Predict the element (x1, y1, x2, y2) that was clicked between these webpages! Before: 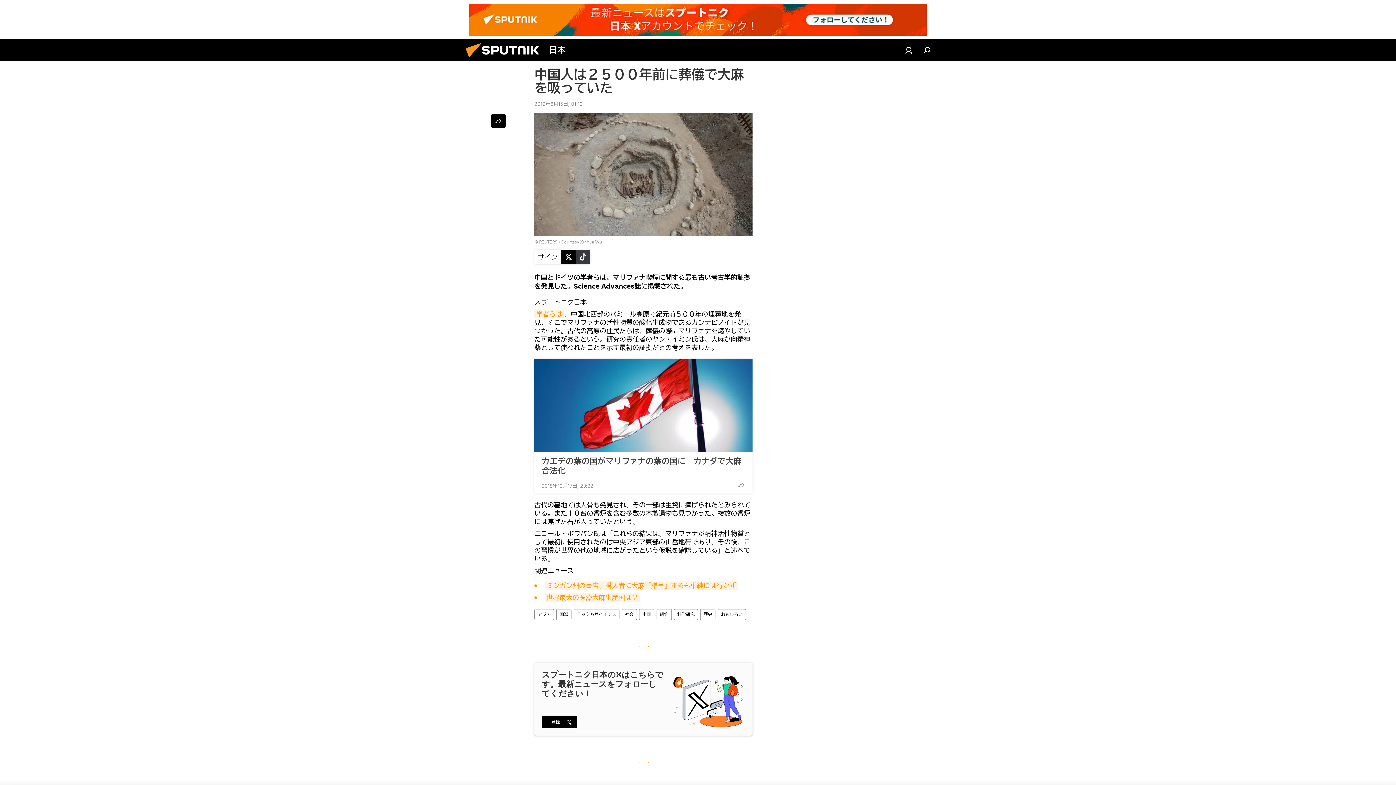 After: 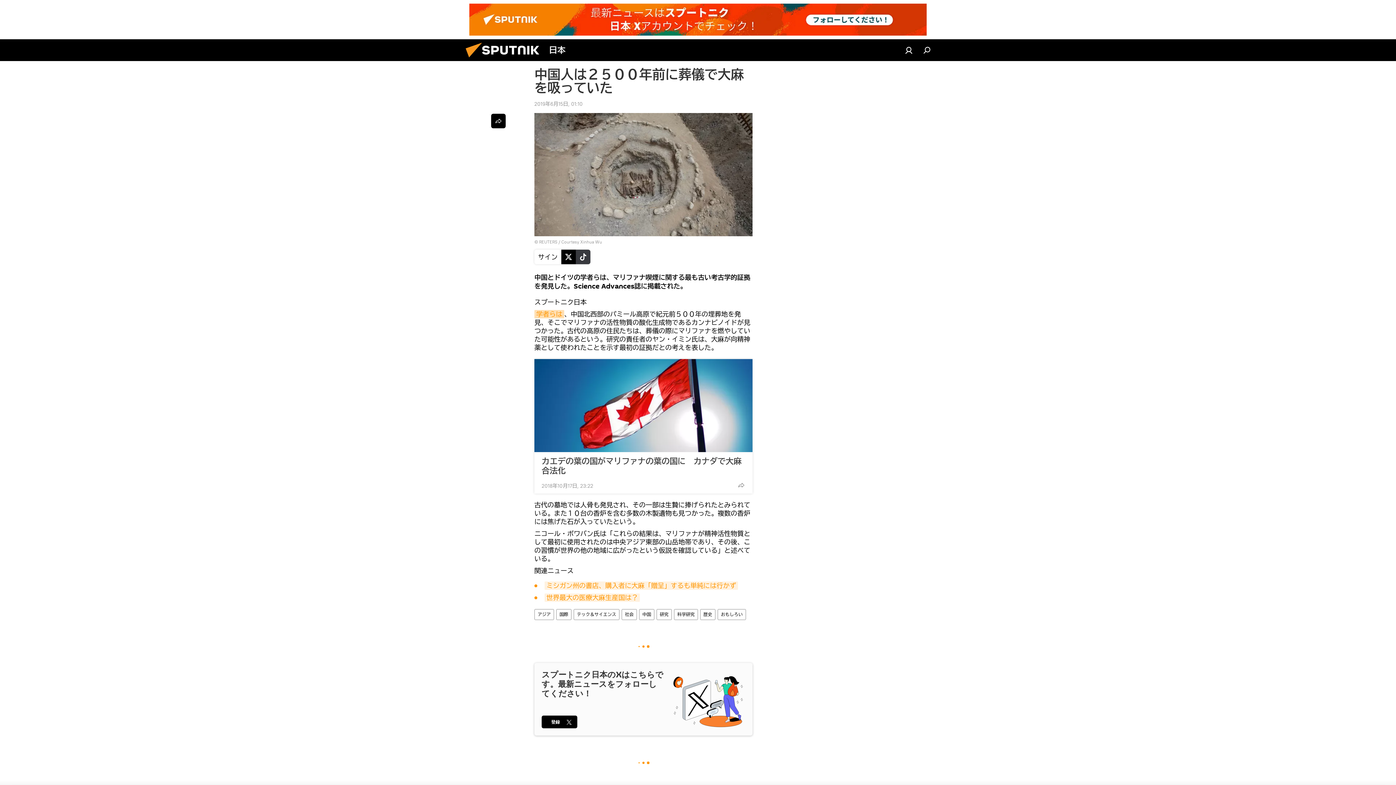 Action: label: 学者らは bbox: (534, 310, 564, 318)